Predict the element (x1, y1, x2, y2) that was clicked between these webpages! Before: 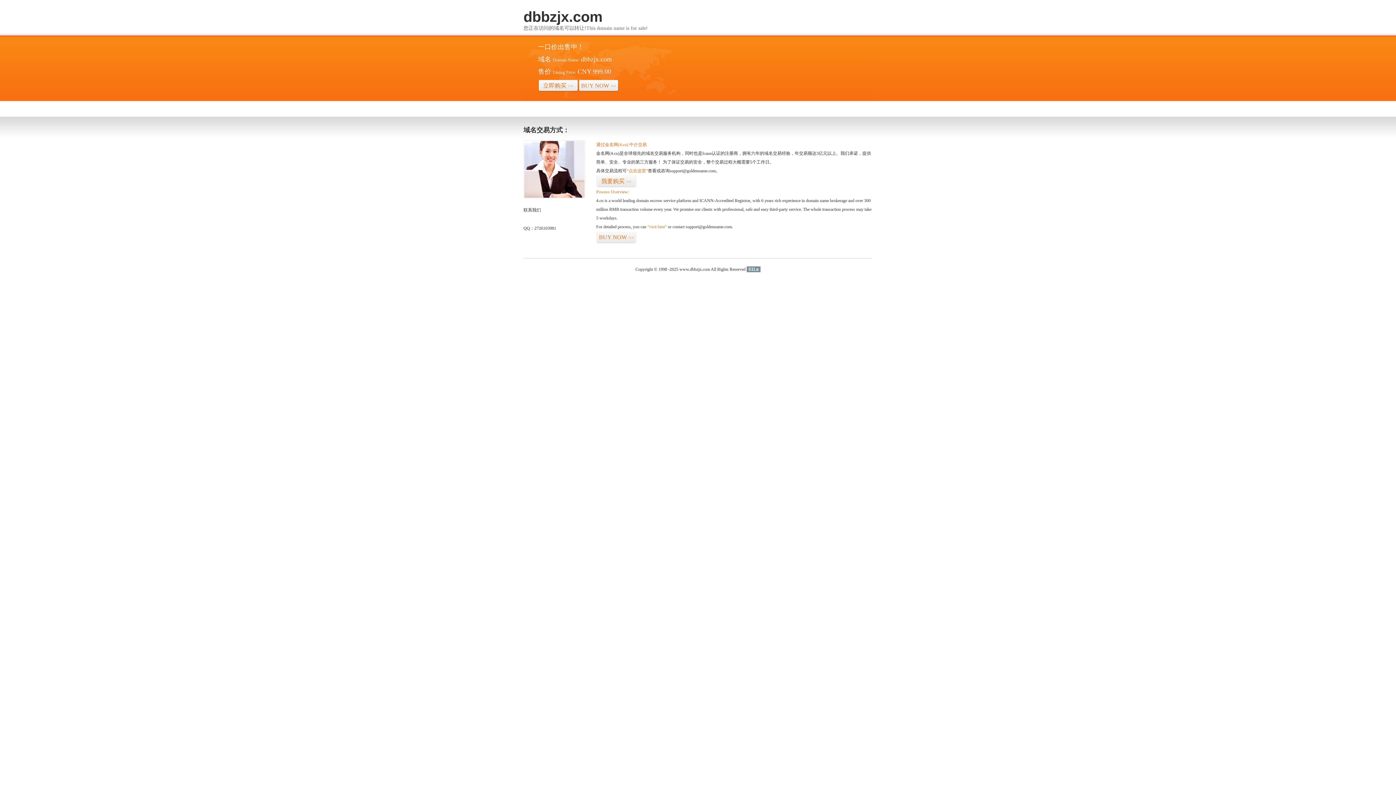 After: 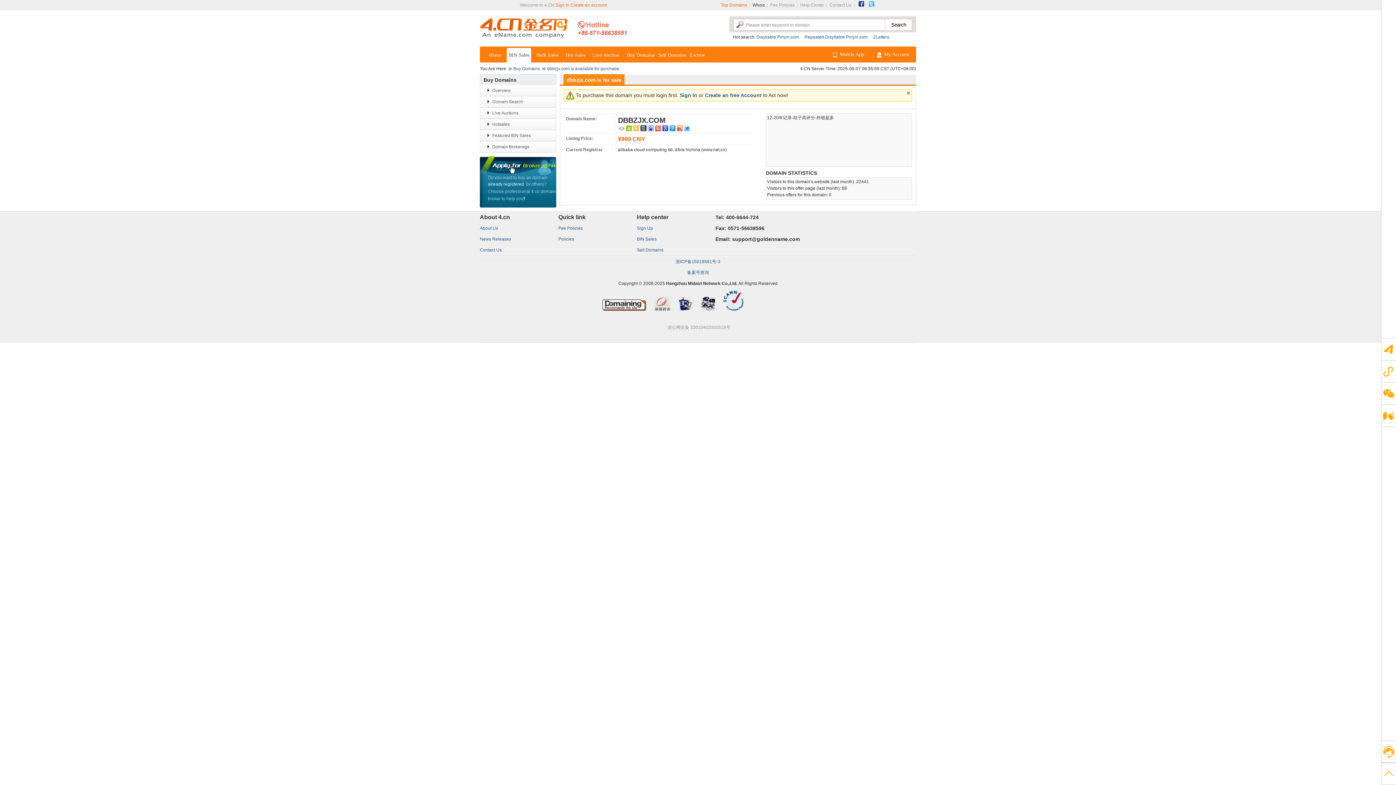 Action: bbox: (538, 79, 578, 92) label: 立即购买>>